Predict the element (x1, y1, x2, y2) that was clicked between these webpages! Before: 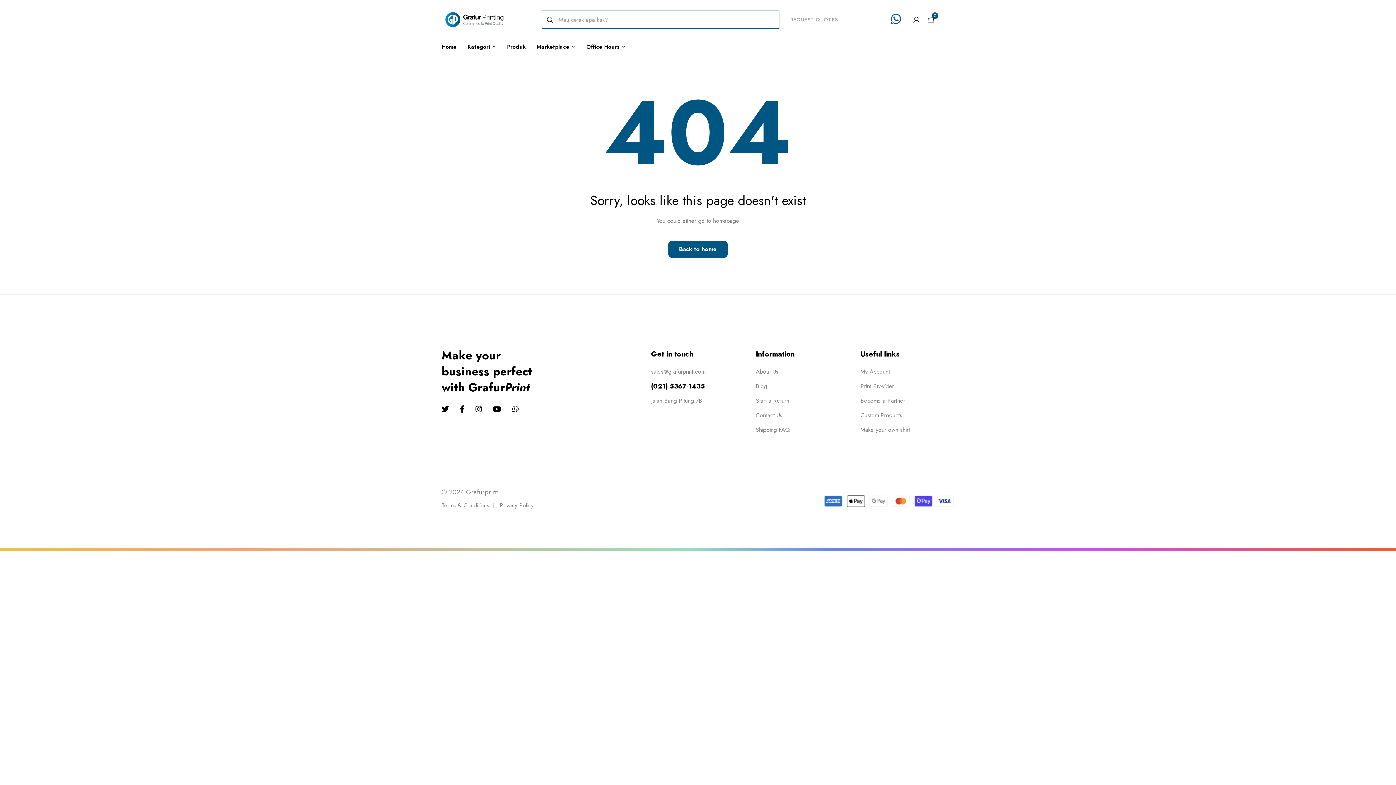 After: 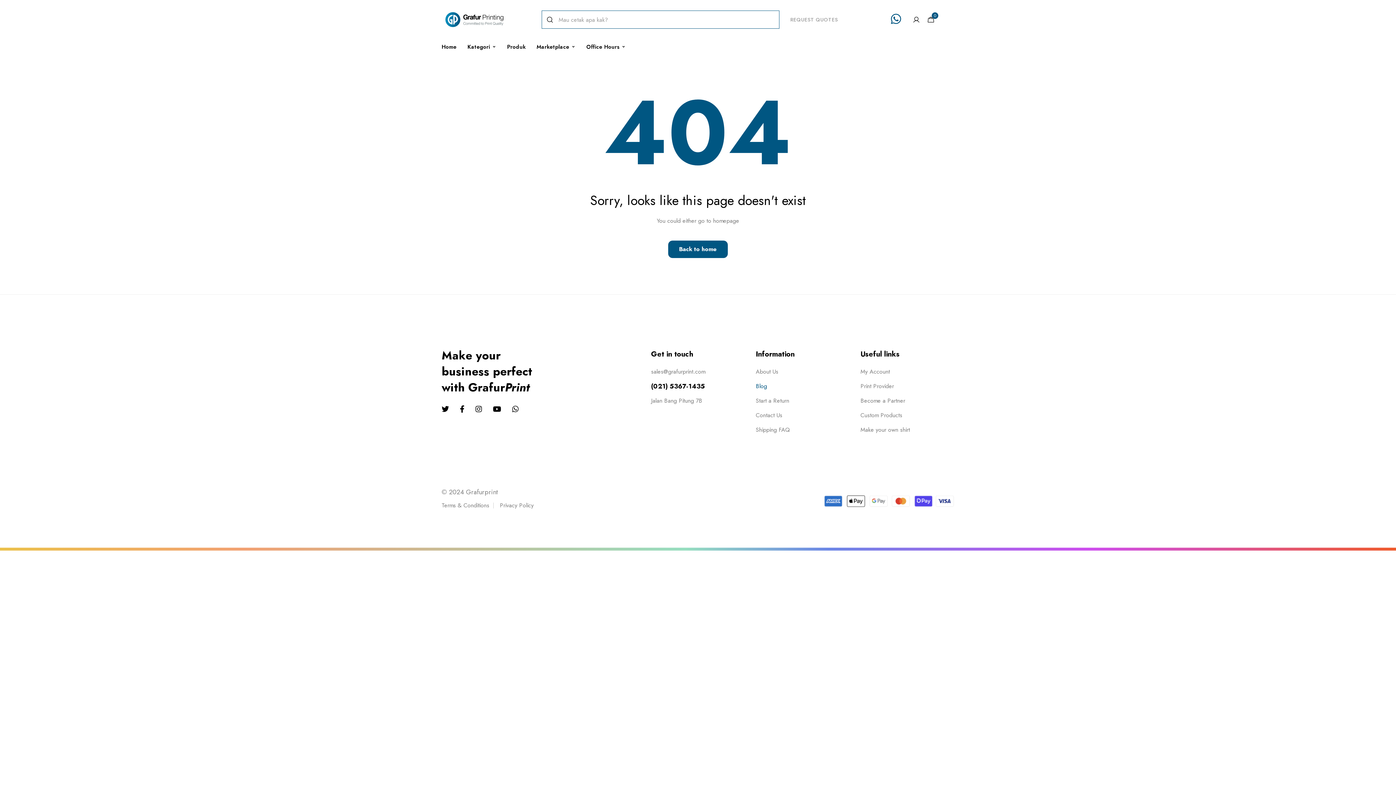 Action: label: Blog bbox: (756, 382, 767, 390)